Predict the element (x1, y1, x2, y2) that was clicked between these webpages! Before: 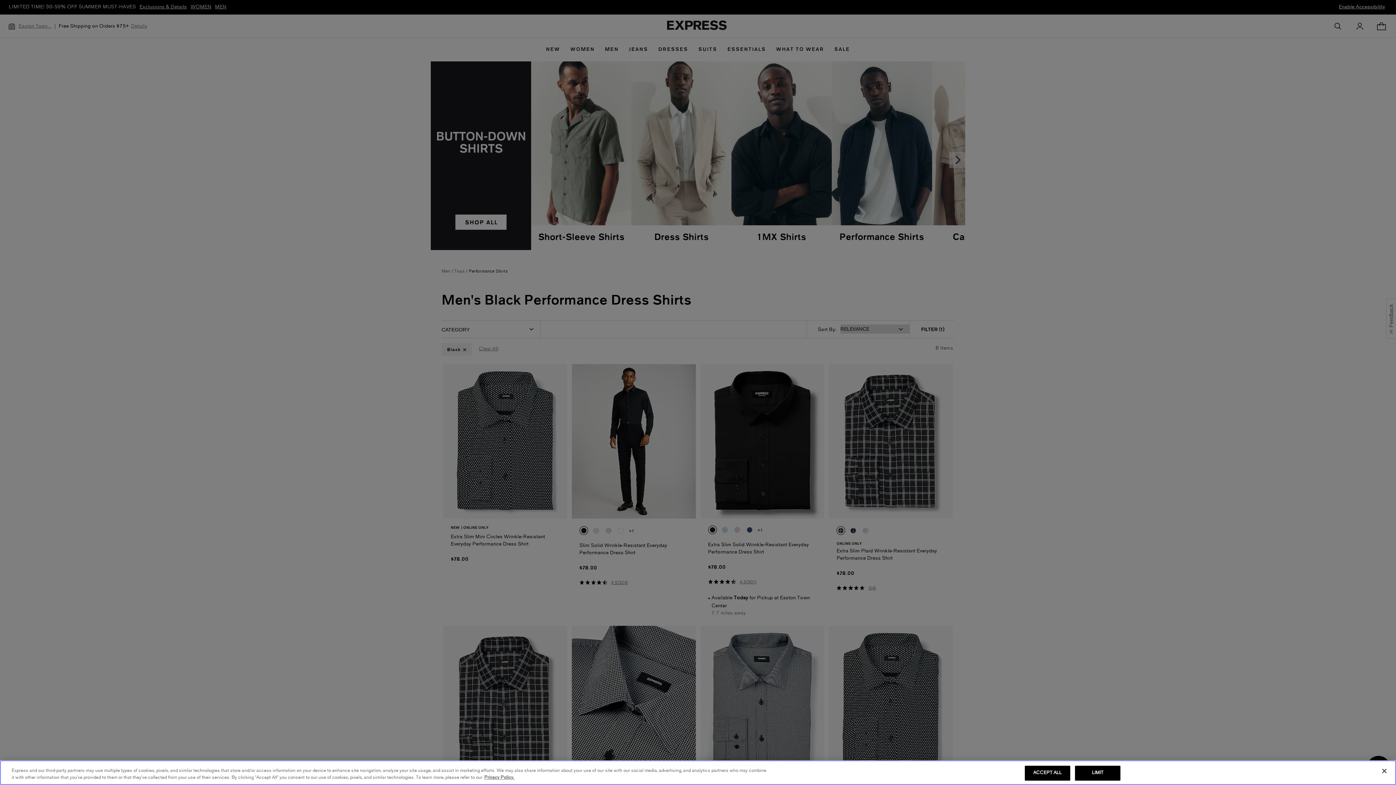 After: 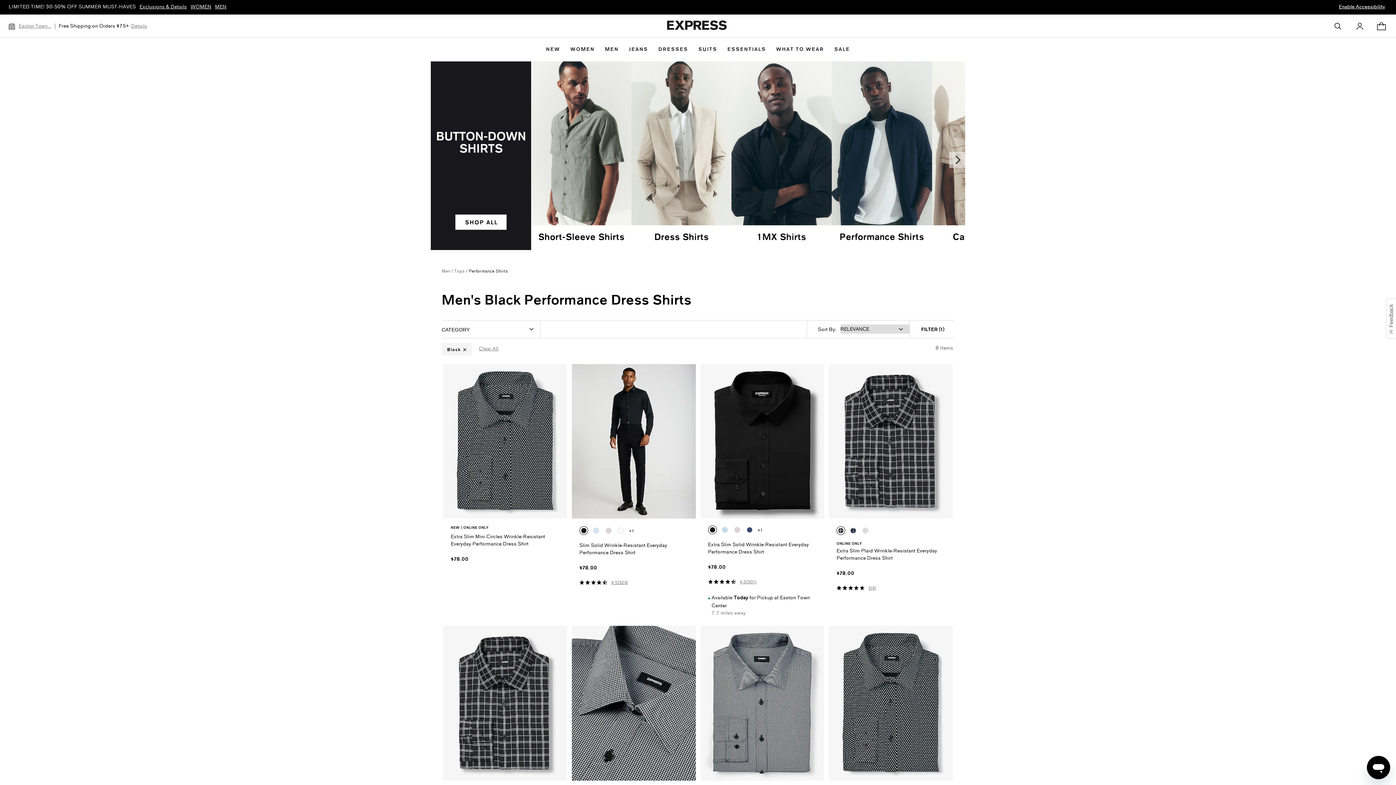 Action: label: LIMIT bbox: (1075, 766, 1120, 781)